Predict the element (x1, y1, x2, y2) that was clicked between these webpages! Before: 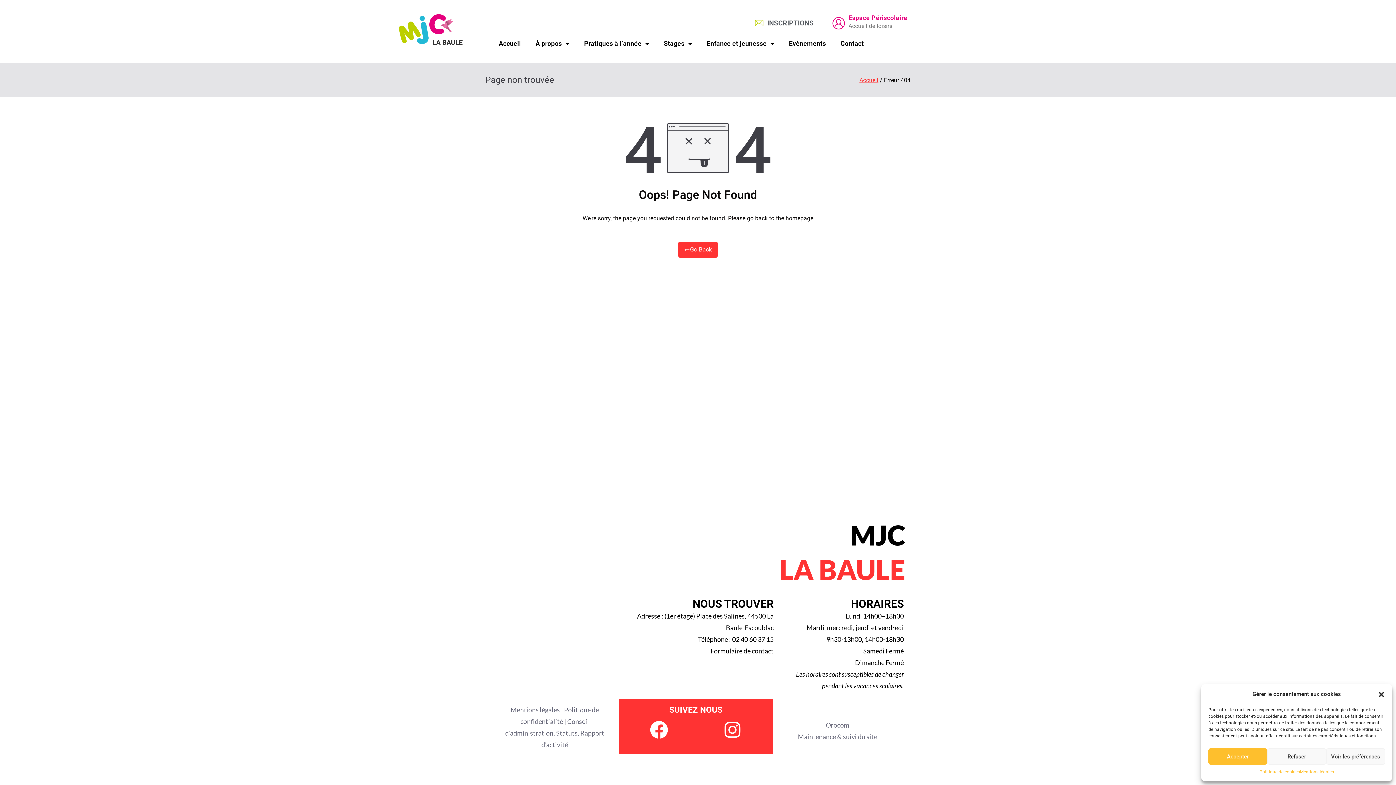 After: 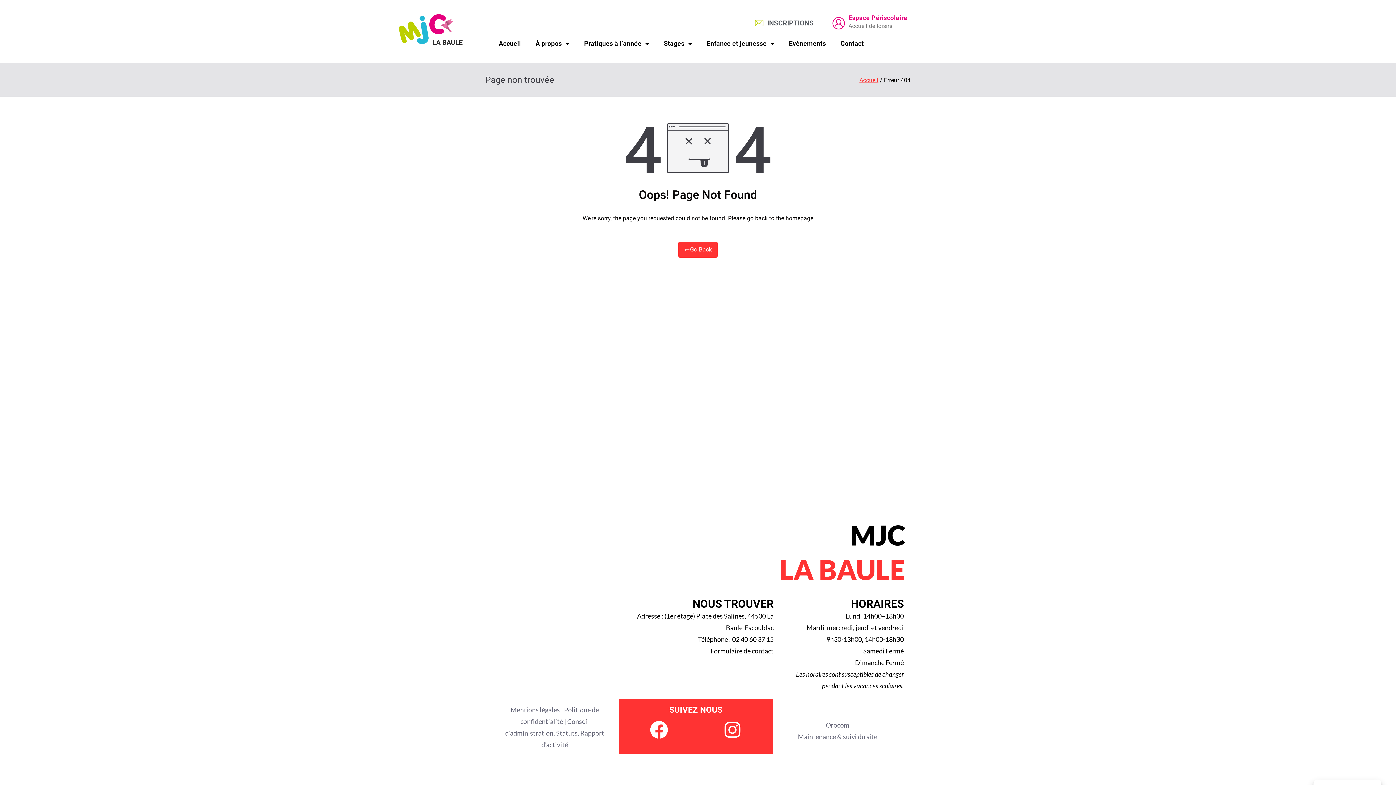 Action: label: Accepter bbox: (1208, 748, 1267, 765)